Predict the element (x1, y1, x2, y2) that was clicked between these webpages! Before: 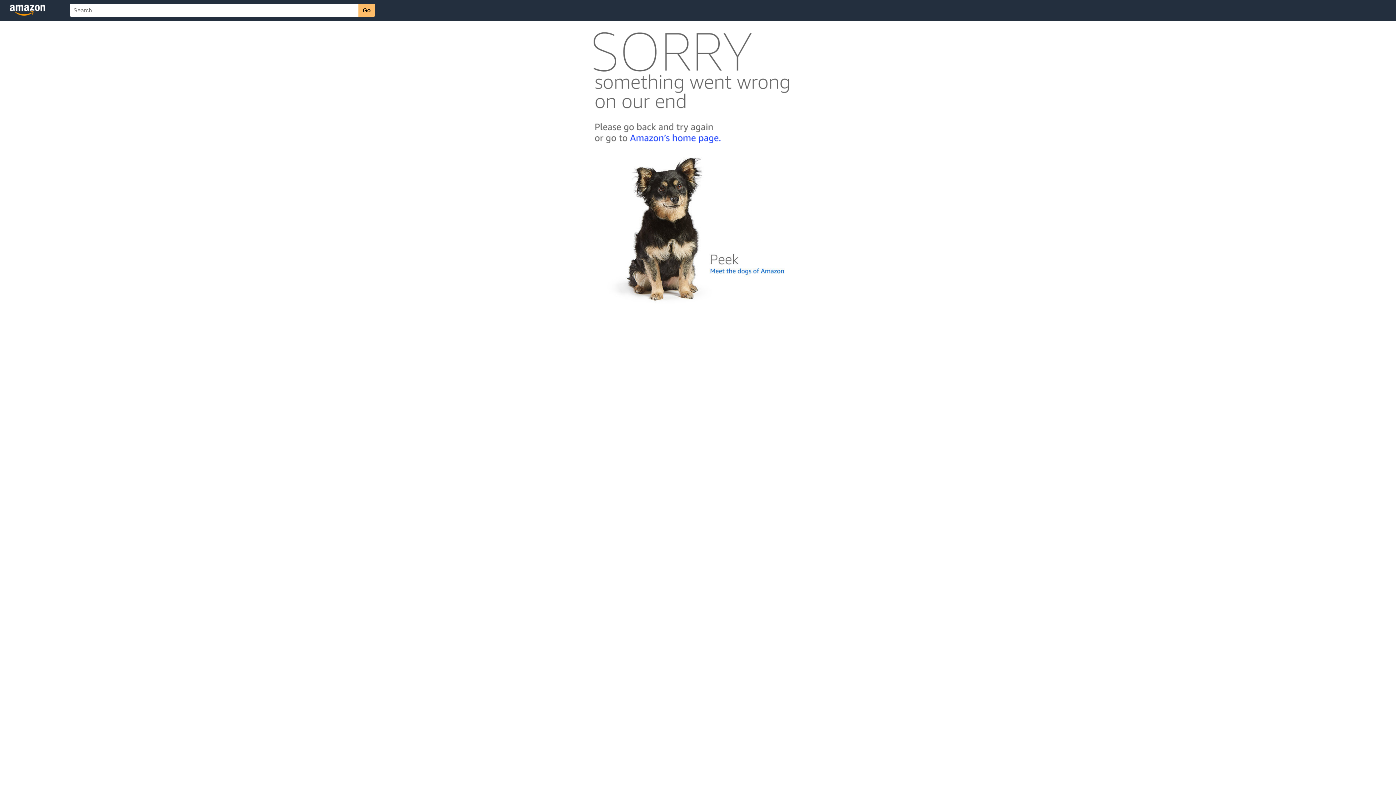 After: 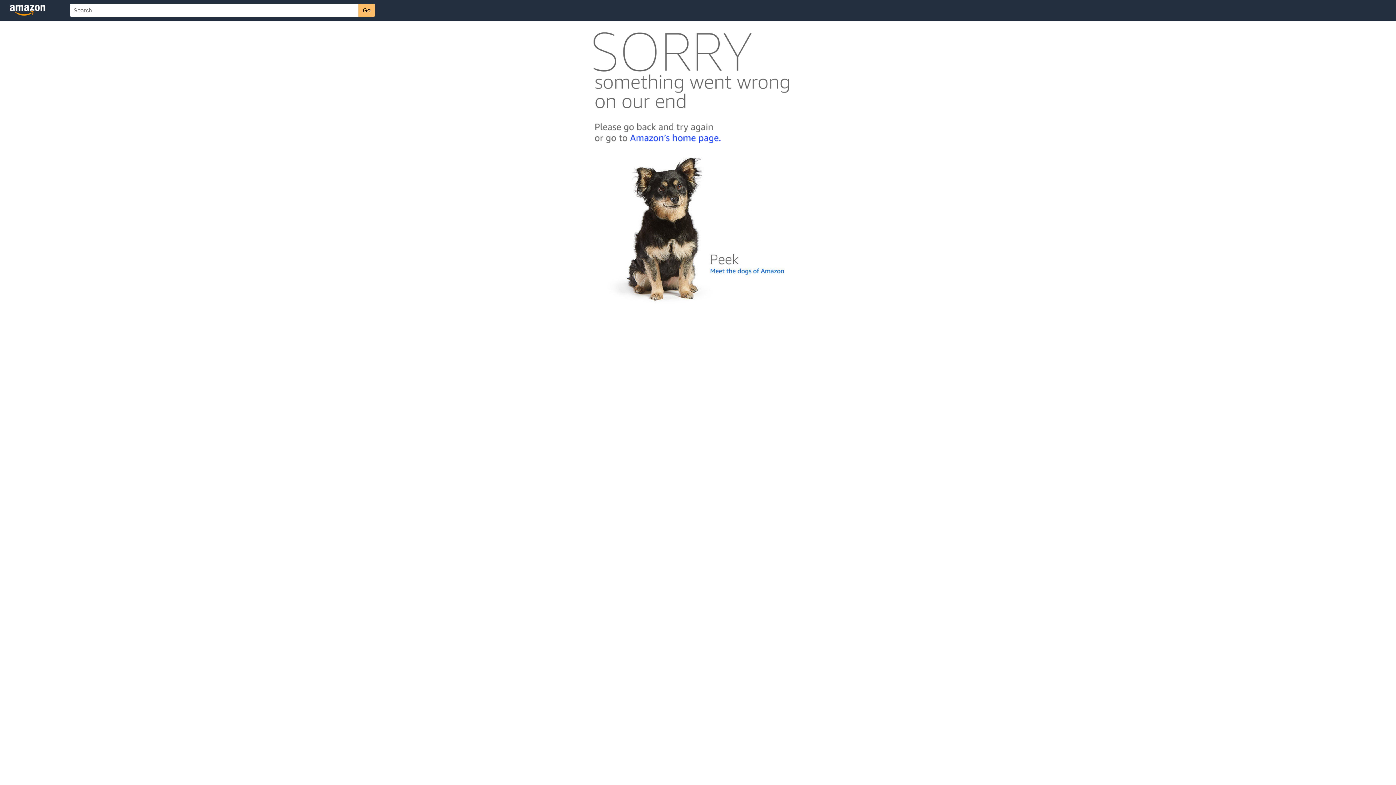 Action: bbox: (592, 300, 803, 306)